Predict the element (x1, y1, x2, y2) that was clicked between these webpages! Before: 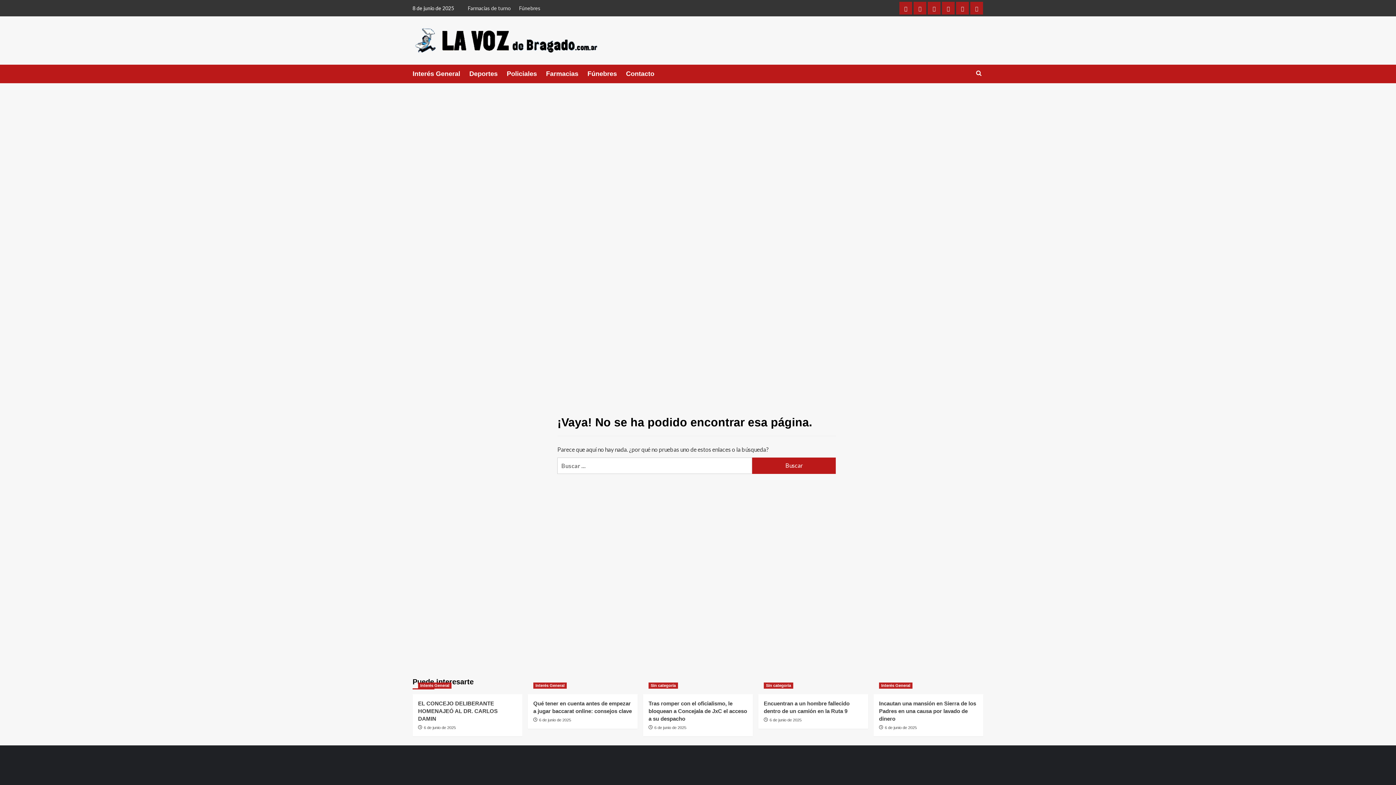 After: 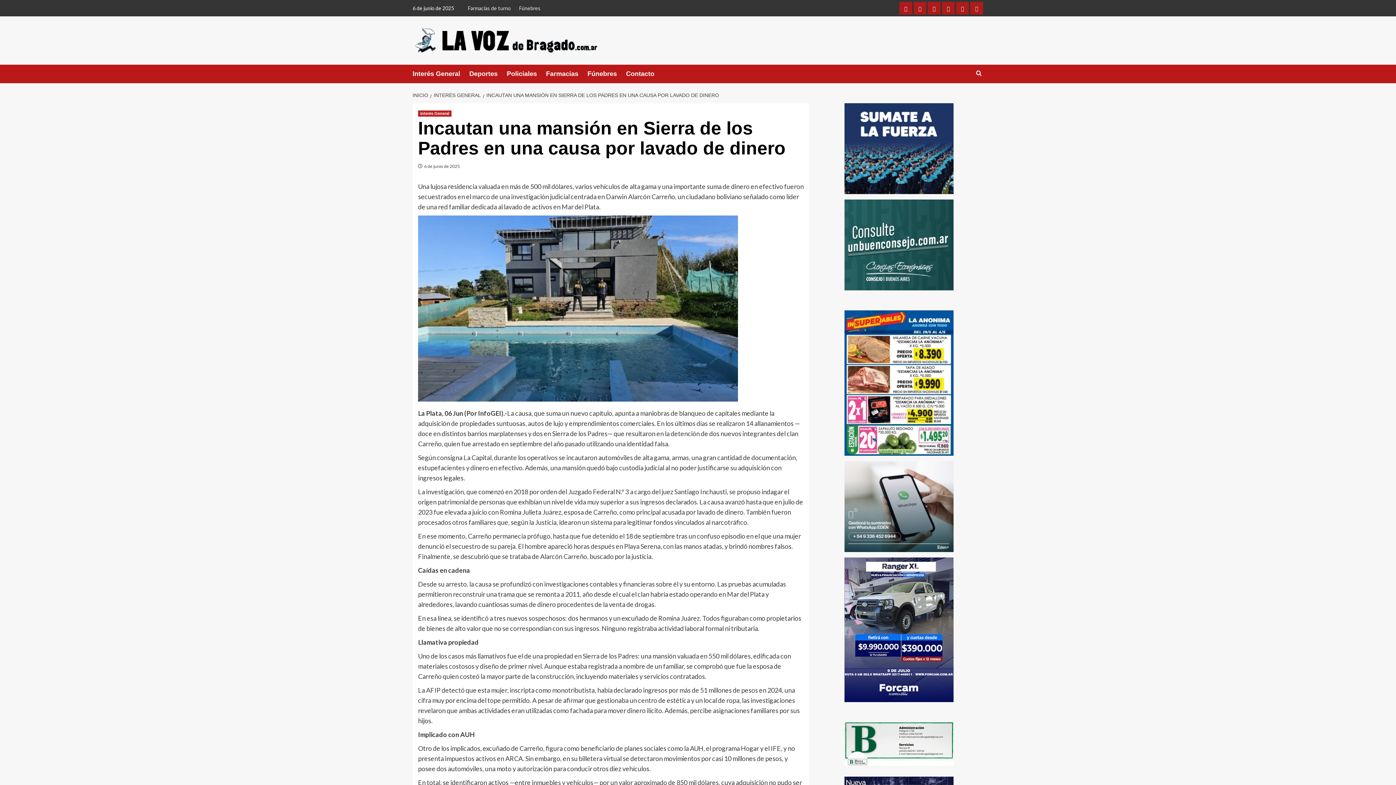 Action: label: Incautan una mansión en Sierra de los Padres en una causa por lavado de dinero bbox: (879, 700, 976, 722)